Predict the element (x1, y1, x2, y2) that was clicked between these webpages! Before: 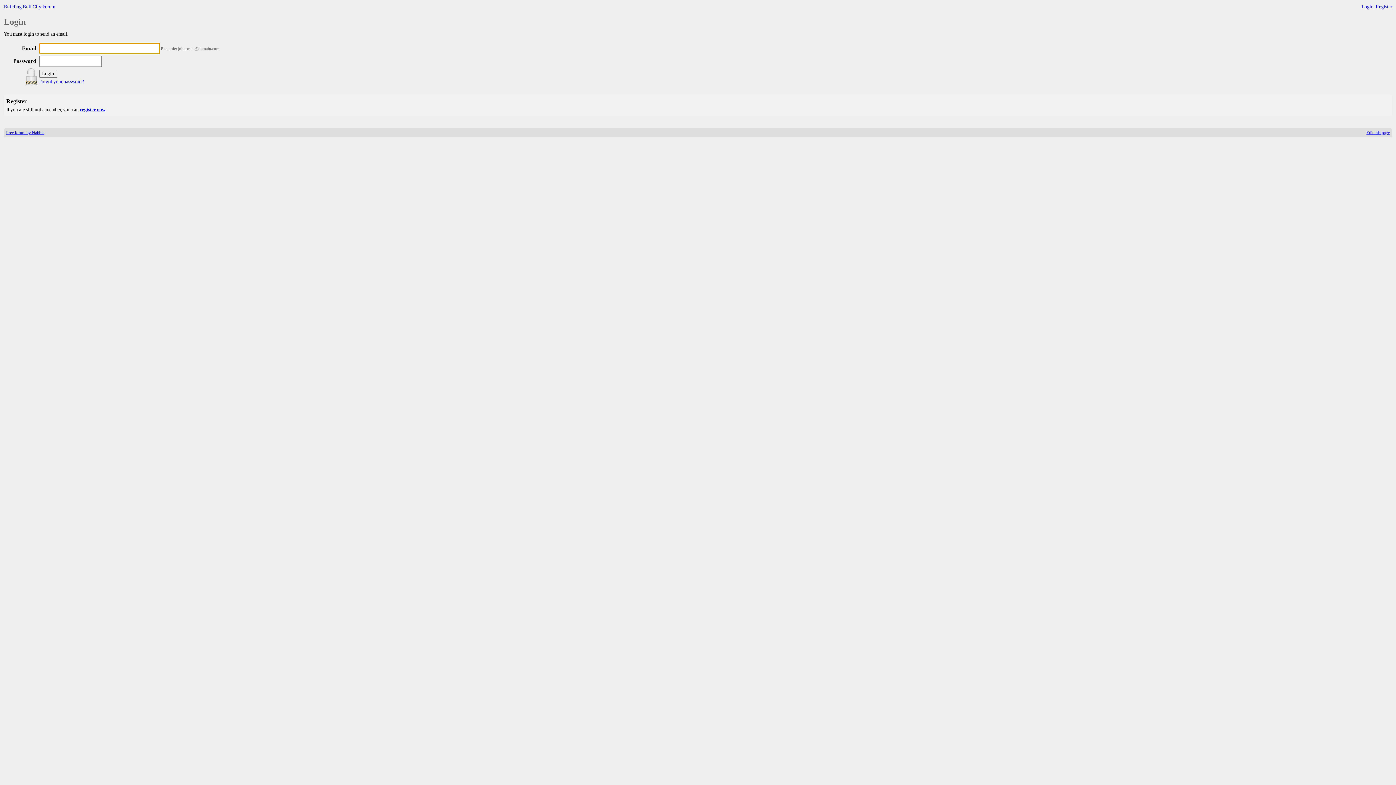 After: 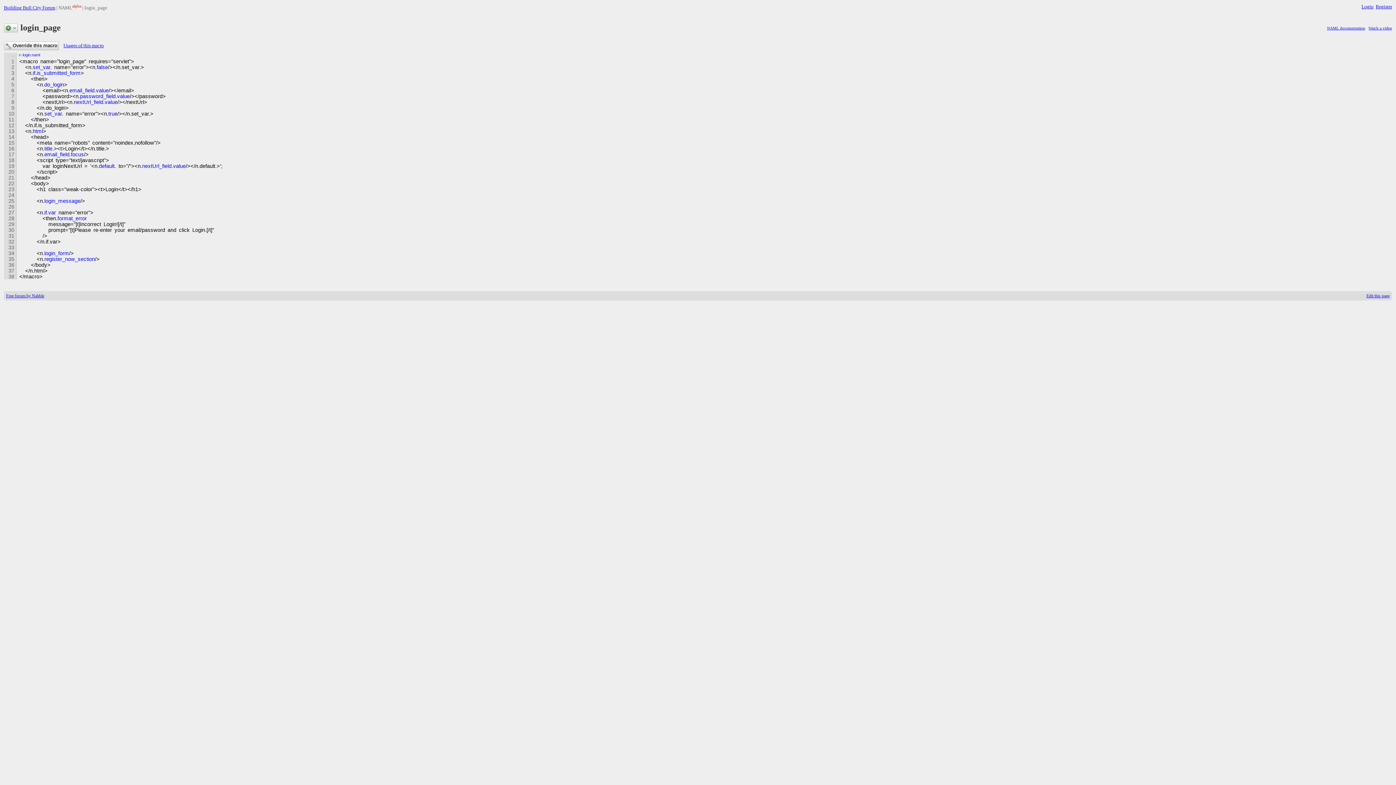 Action: label: Edit this page bbox: (1366, 130, 1390, 135)